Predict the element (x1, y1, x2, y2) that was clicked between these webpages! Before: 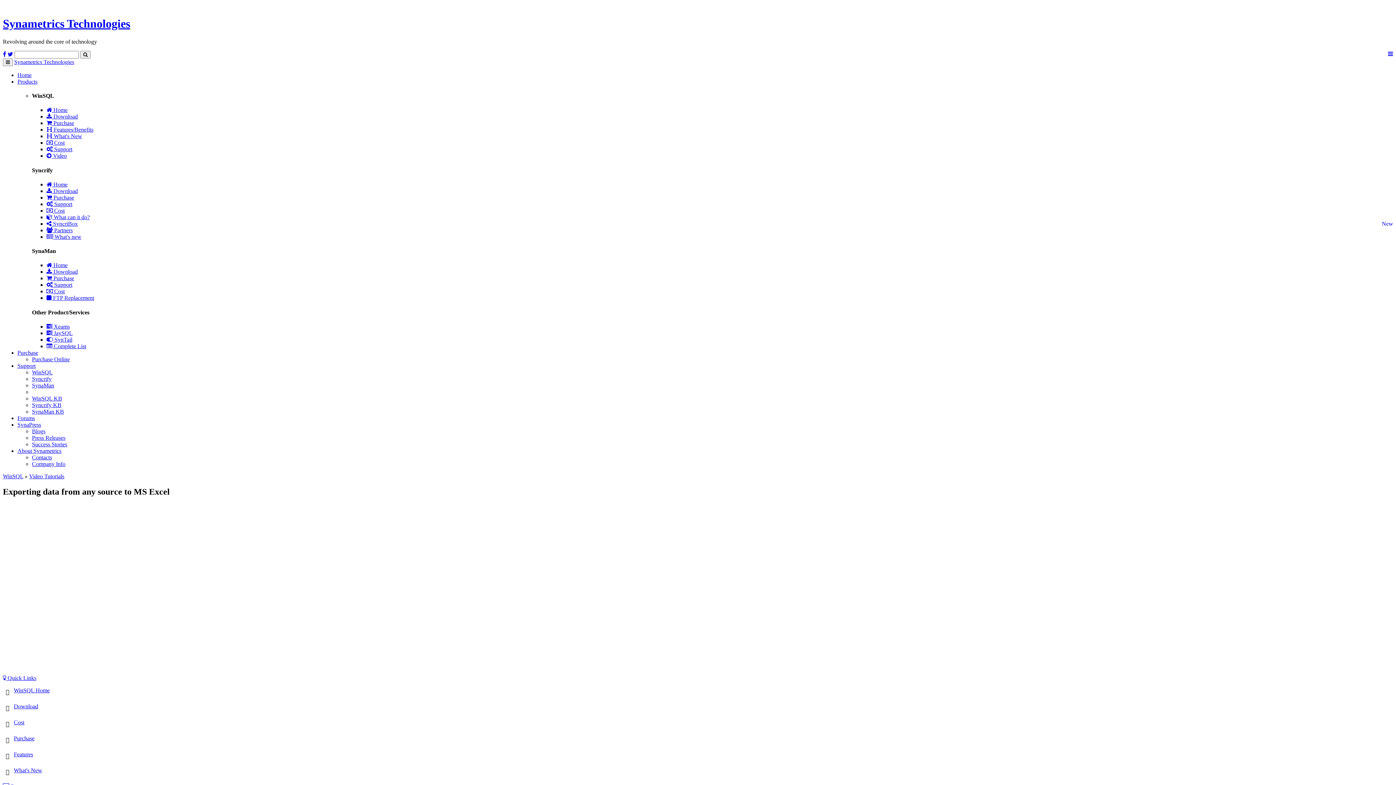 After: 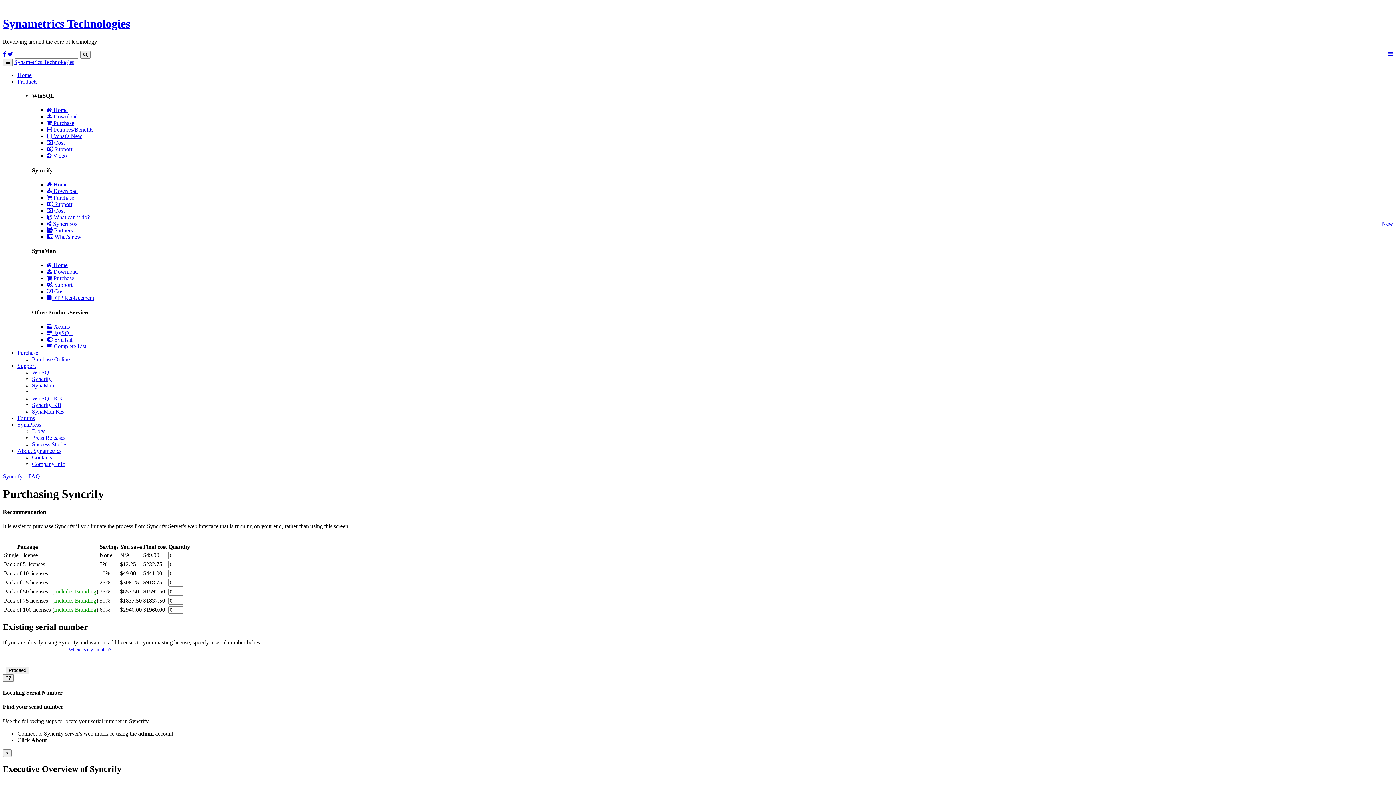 Action: bbox: (46, 194, 74, 200) label:  Purchase